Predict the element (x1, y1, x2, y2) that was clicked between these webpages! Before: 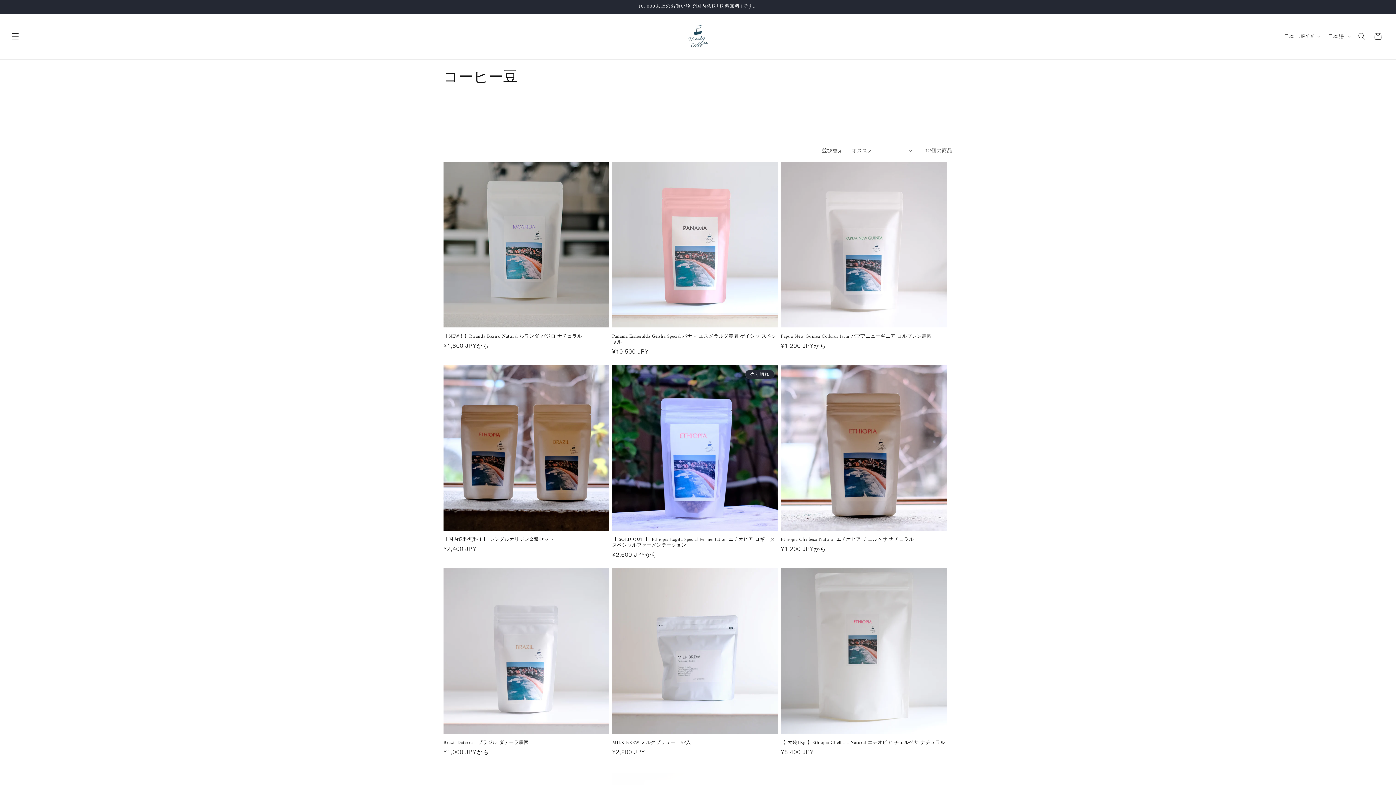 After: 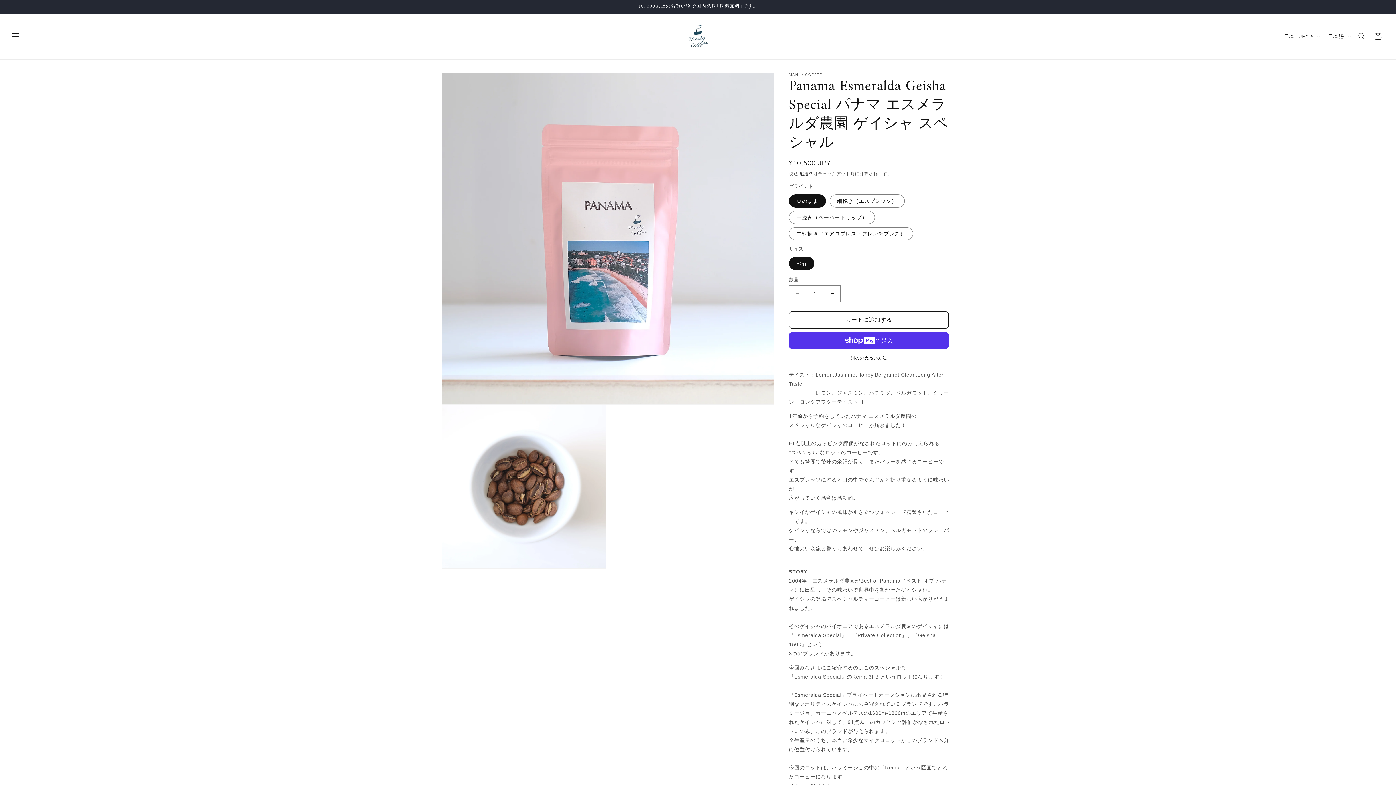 Action: bbox: (612, 333, 778, 345) label: Panama Esmeralda Geisha Special パナマ エスメラルダ農園 ゲイシャ スペシャル